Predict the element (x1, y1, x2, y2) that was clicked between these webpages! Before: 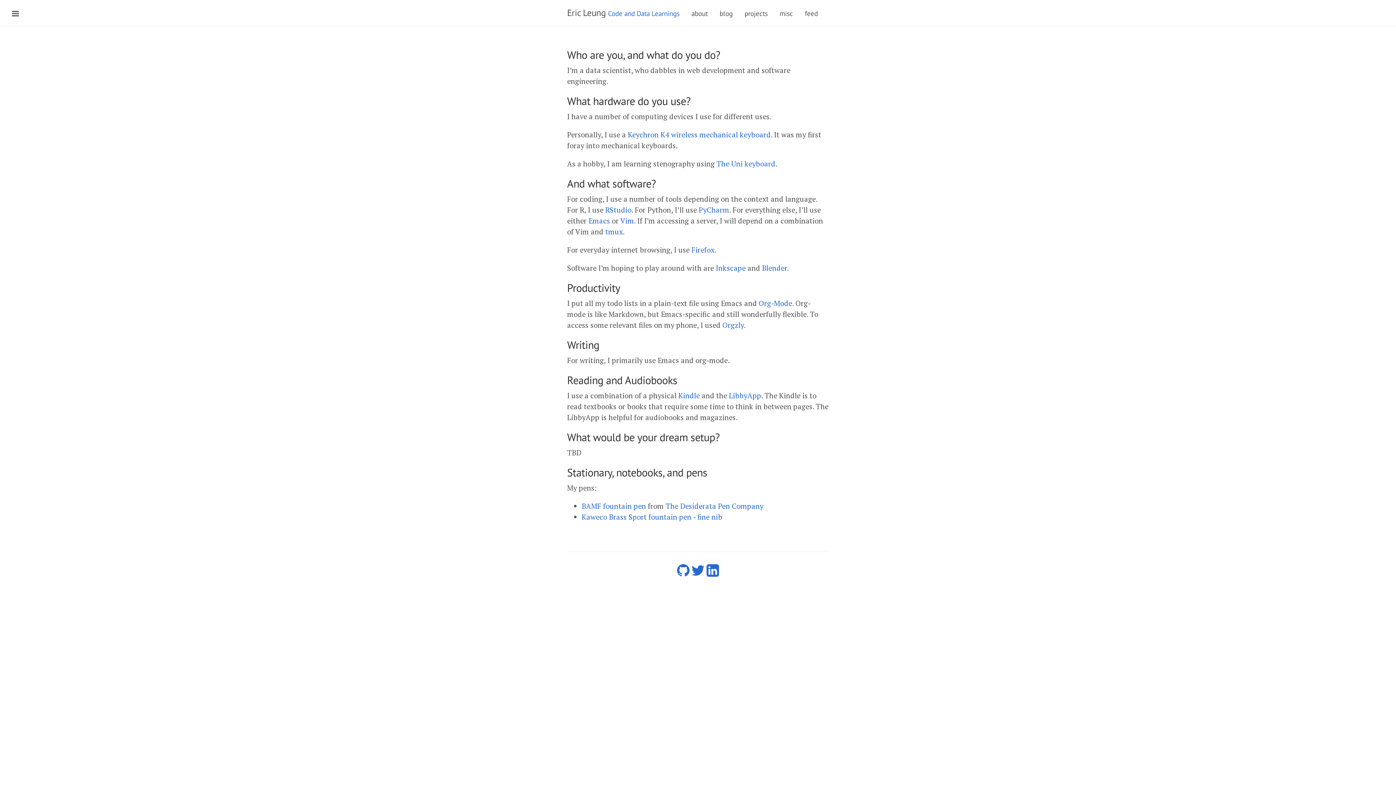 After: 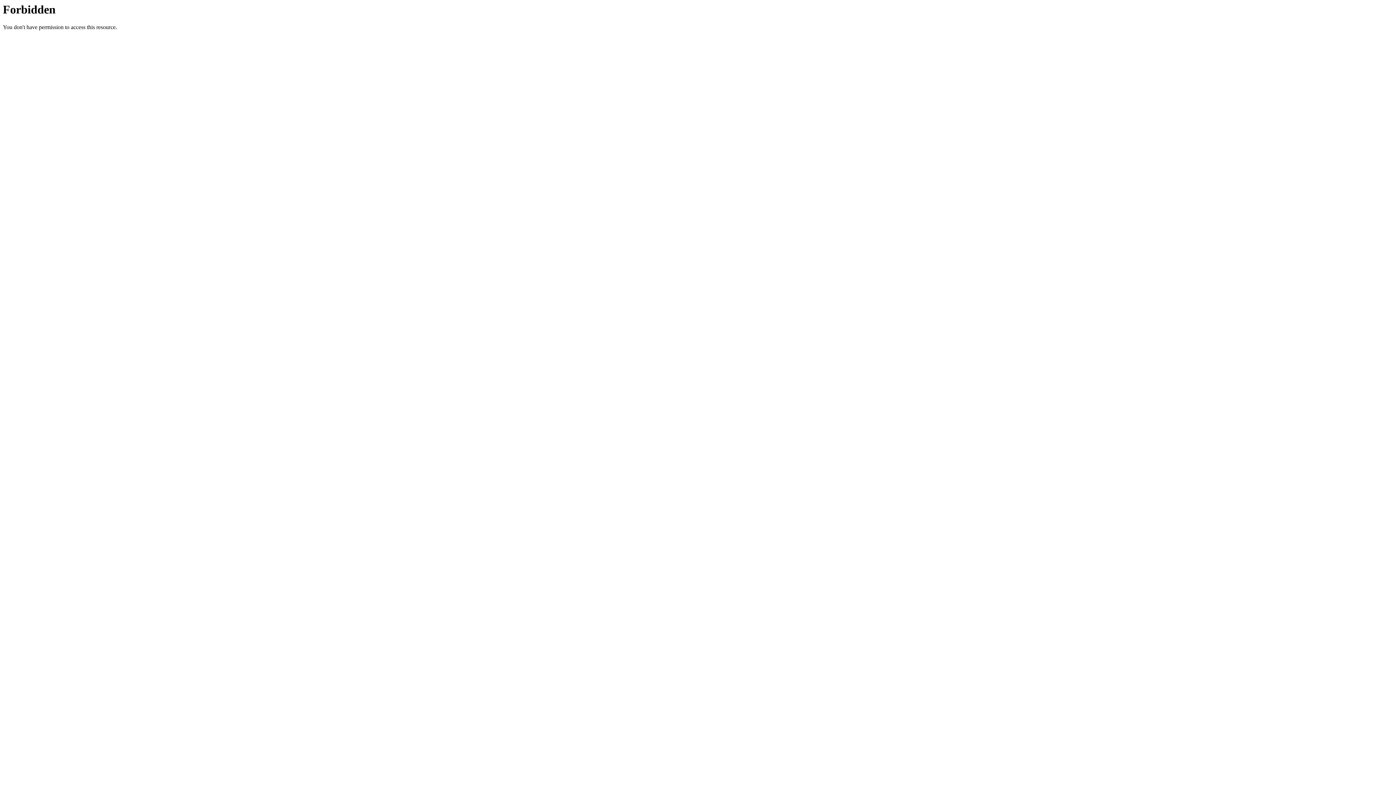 Action: label: Kaweco Brass Sport fountain pen - fine nib bbox: (581, 512, 722, 522)